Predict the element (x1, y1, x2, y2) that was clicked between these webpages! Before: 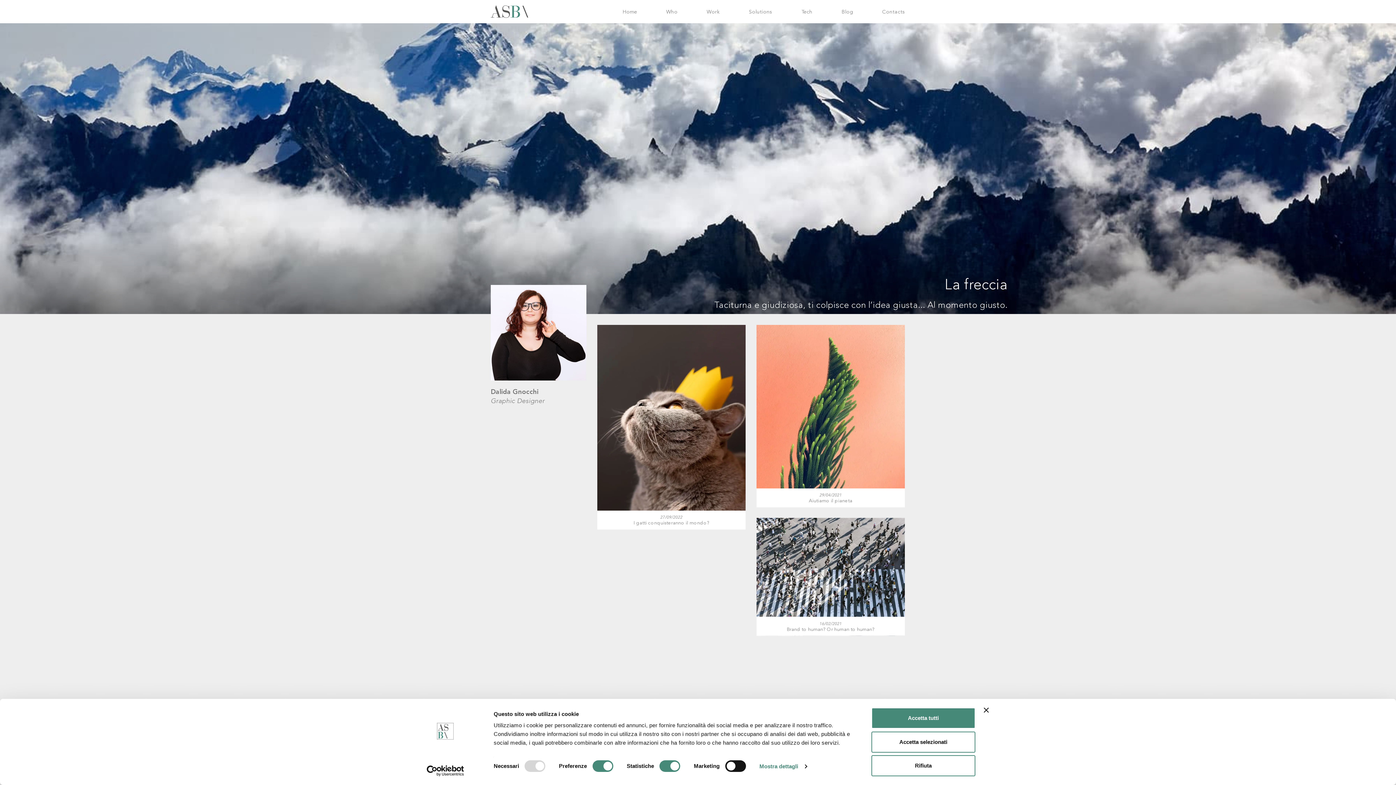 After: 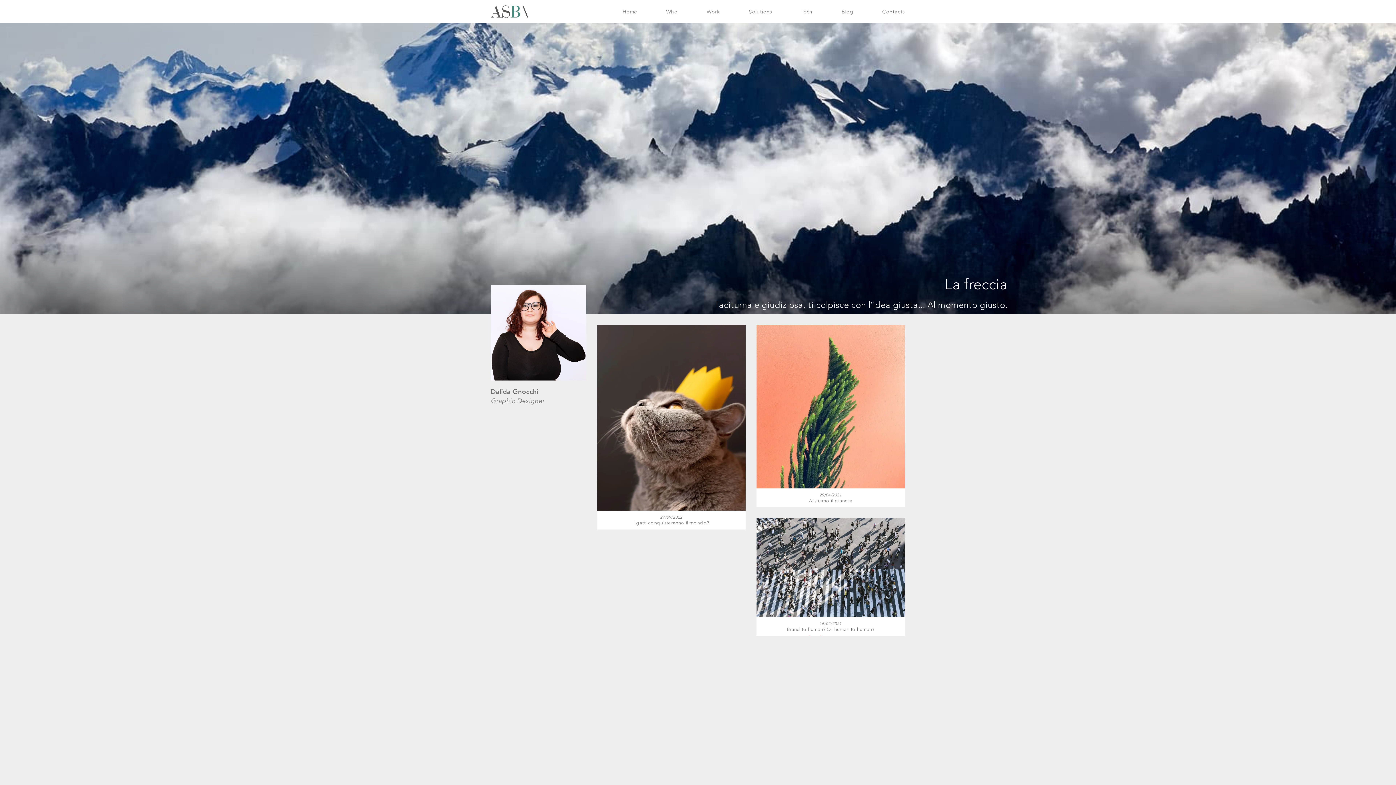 Action: bbox: (871, 731, 975, 752) label: Accetta selezionati